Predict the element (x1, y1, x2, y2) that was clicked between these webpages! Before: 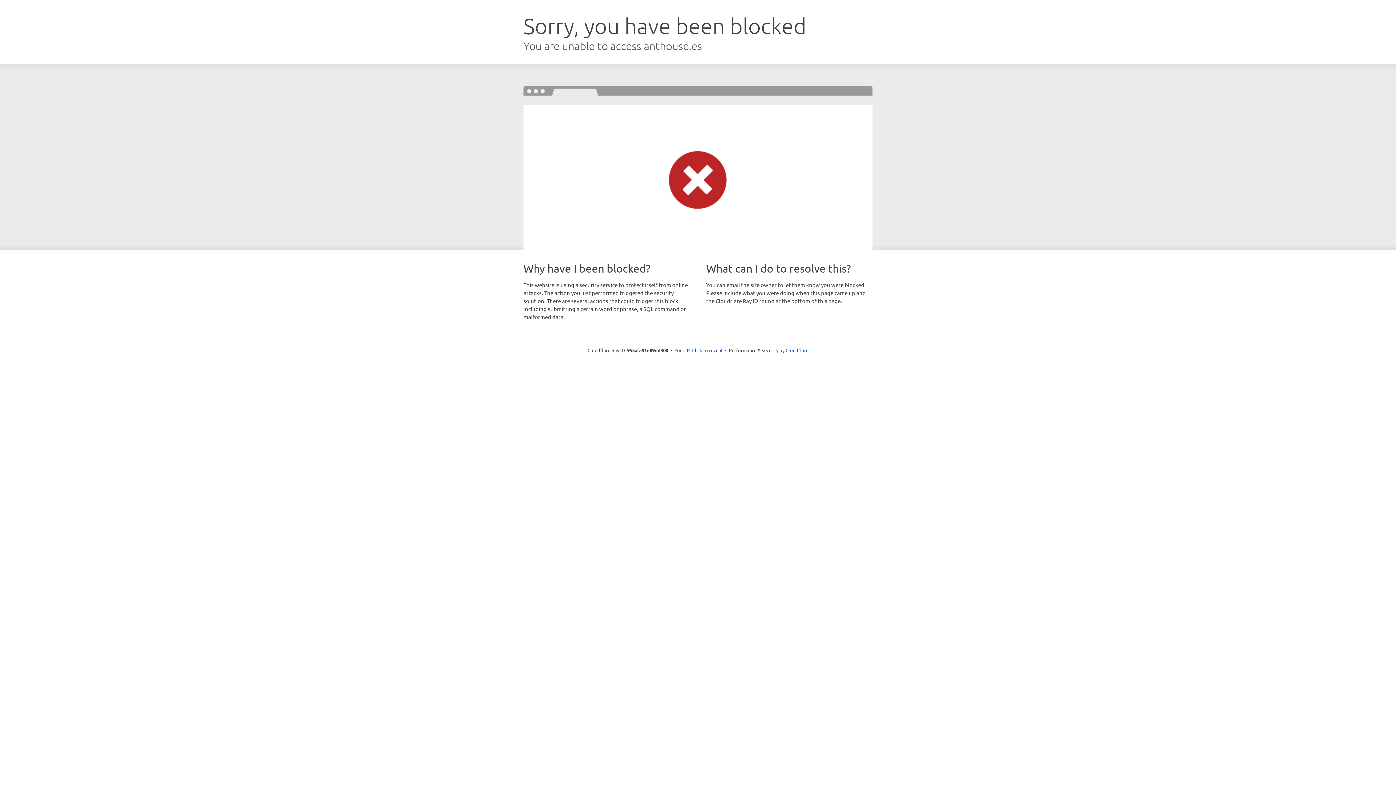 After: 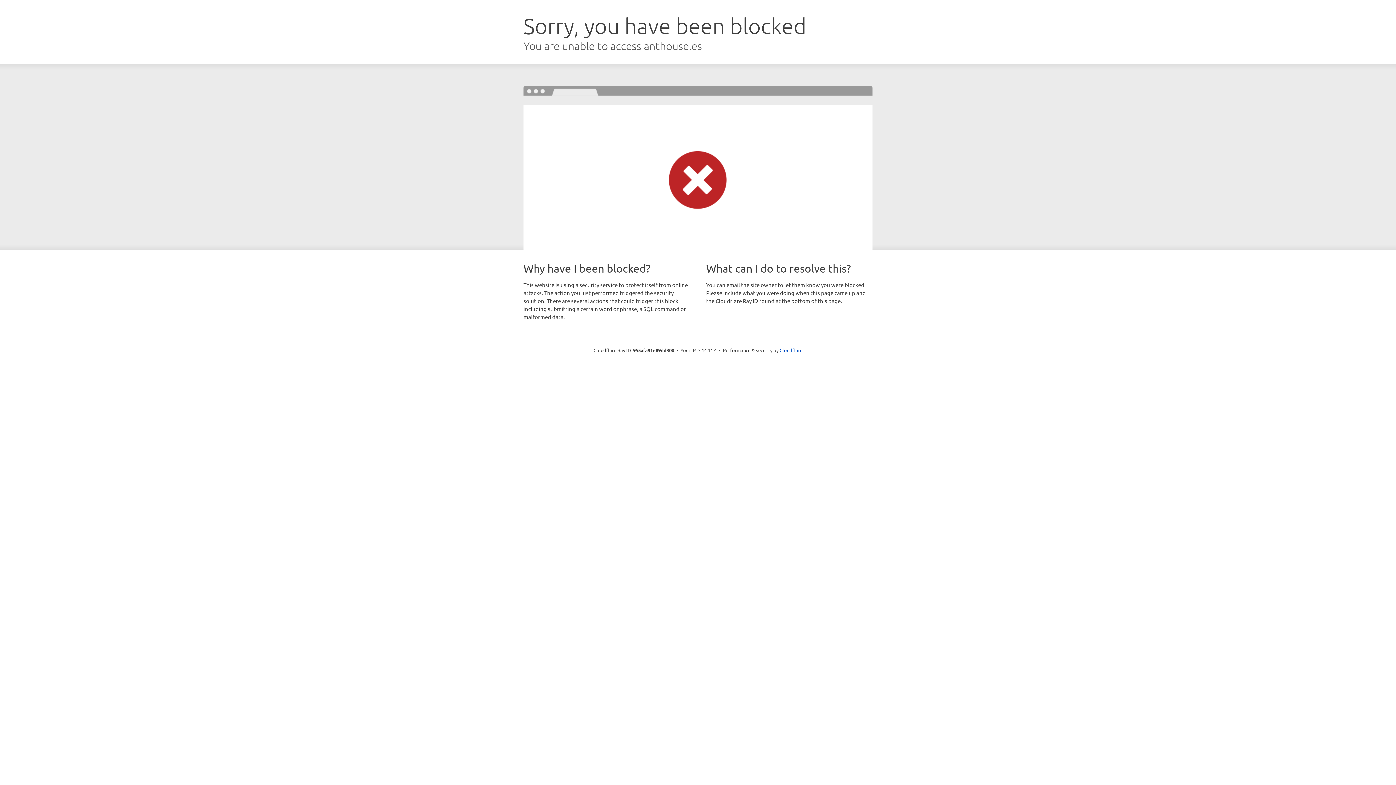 Action: label: Click to reveal bbox: (692, 346, 722, 353)